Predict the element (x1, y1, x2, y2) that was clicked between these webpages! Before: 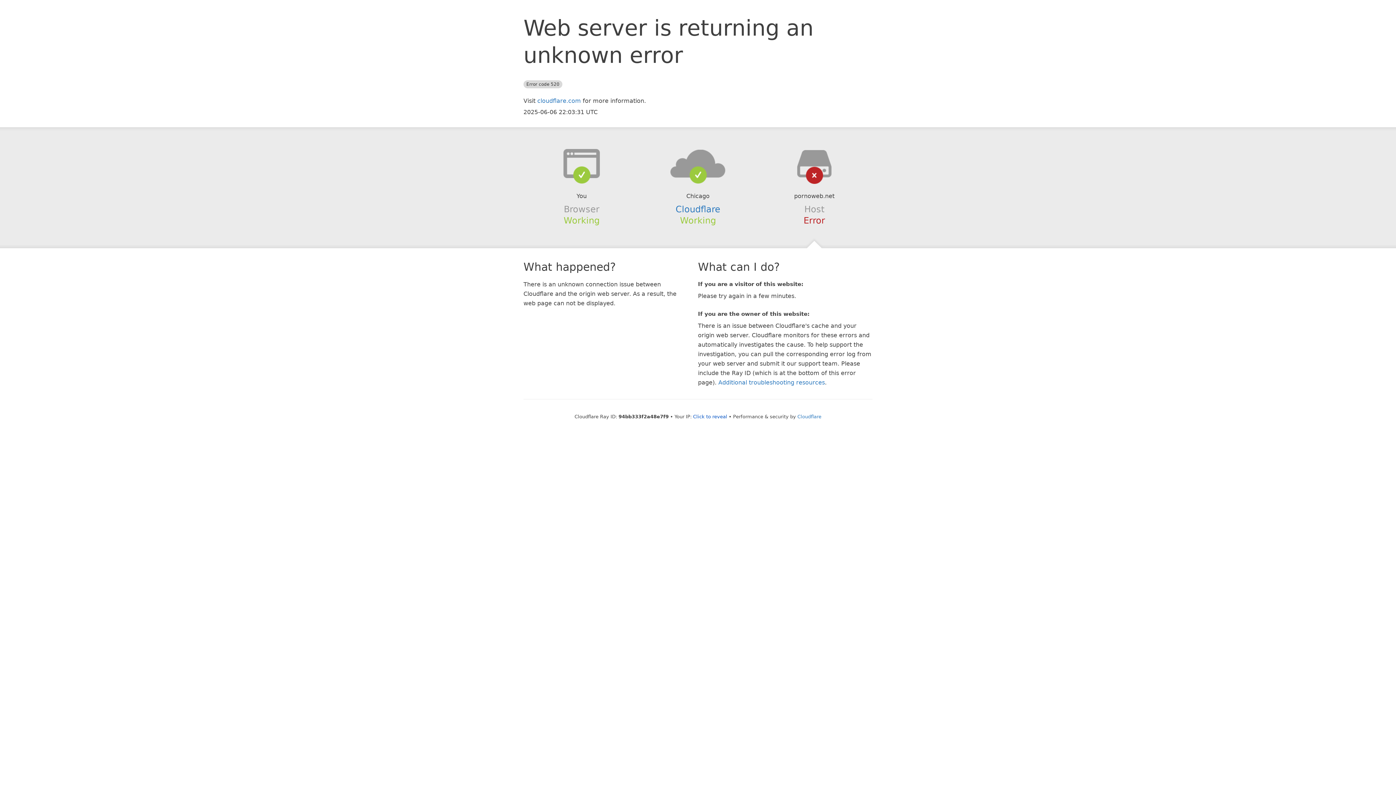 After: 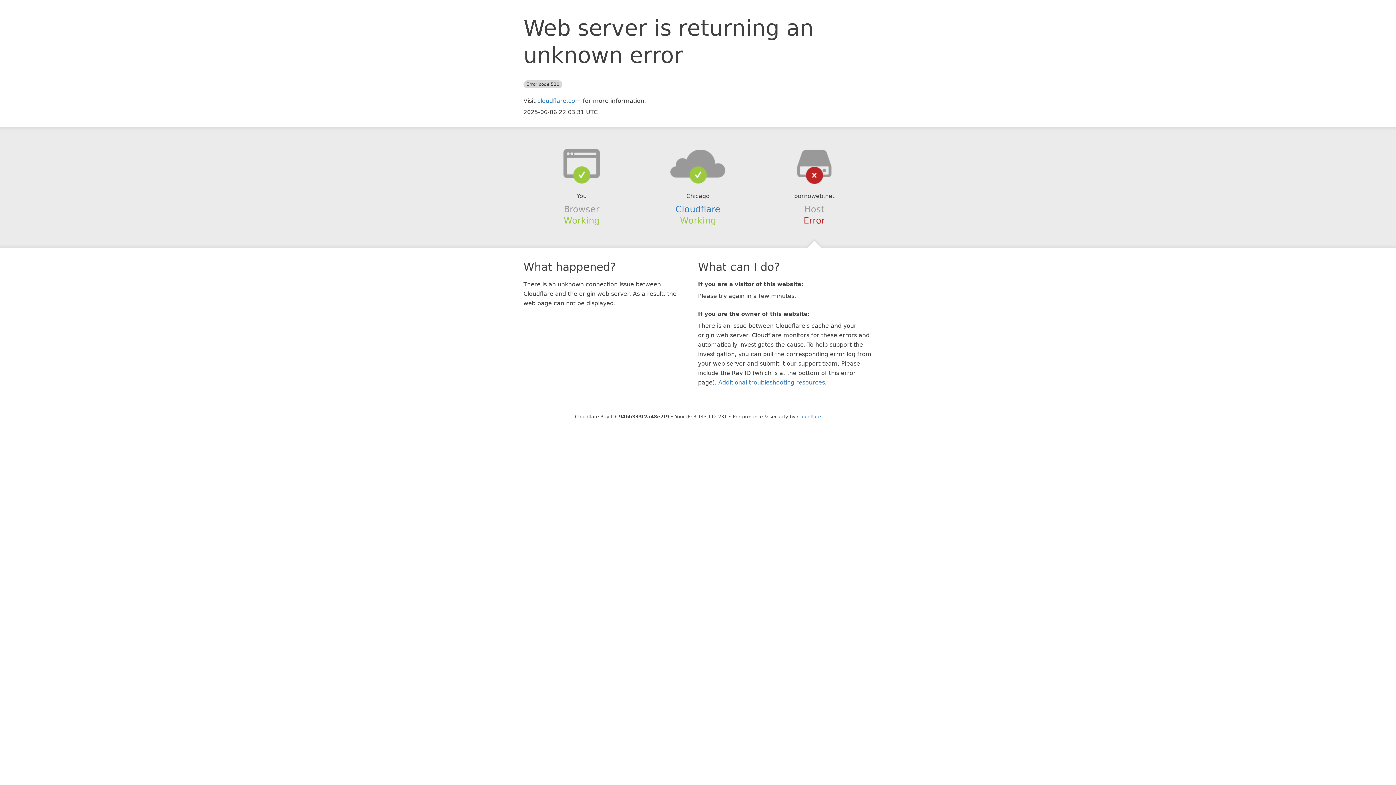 Action: label: Click to reveal bbox: (693, 414, 727, 419)